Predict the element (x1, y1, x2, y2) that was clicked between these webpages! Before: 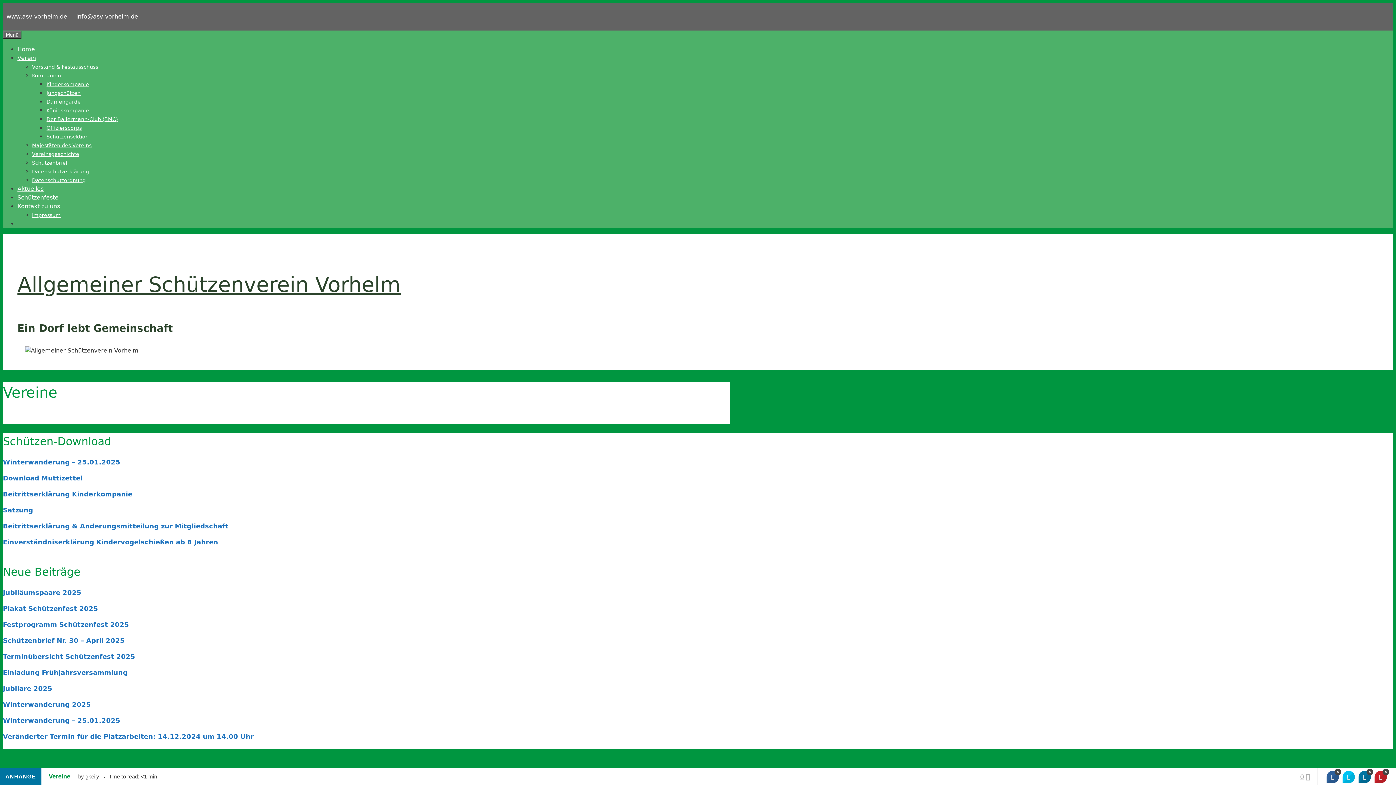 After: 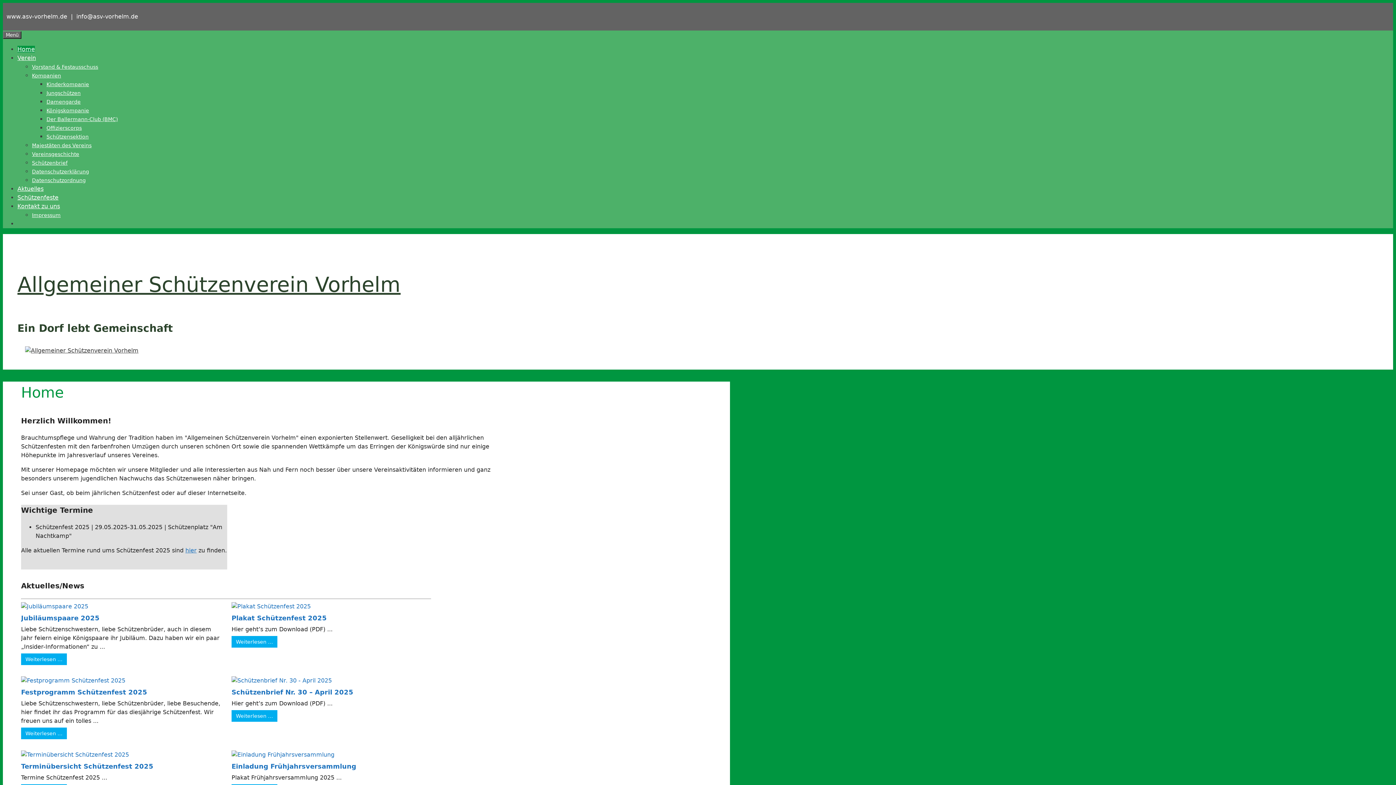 Action: bbox: (17, 347, 138, 354)